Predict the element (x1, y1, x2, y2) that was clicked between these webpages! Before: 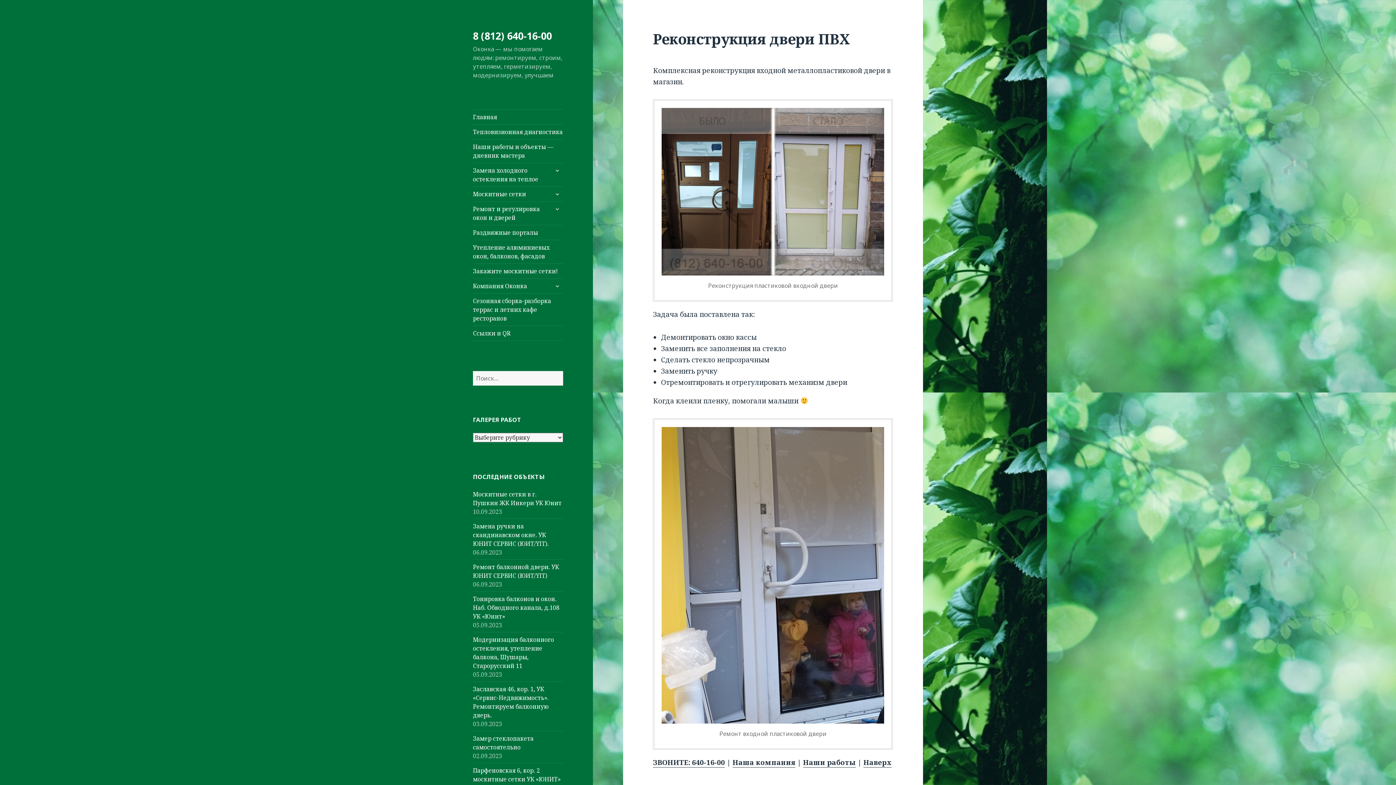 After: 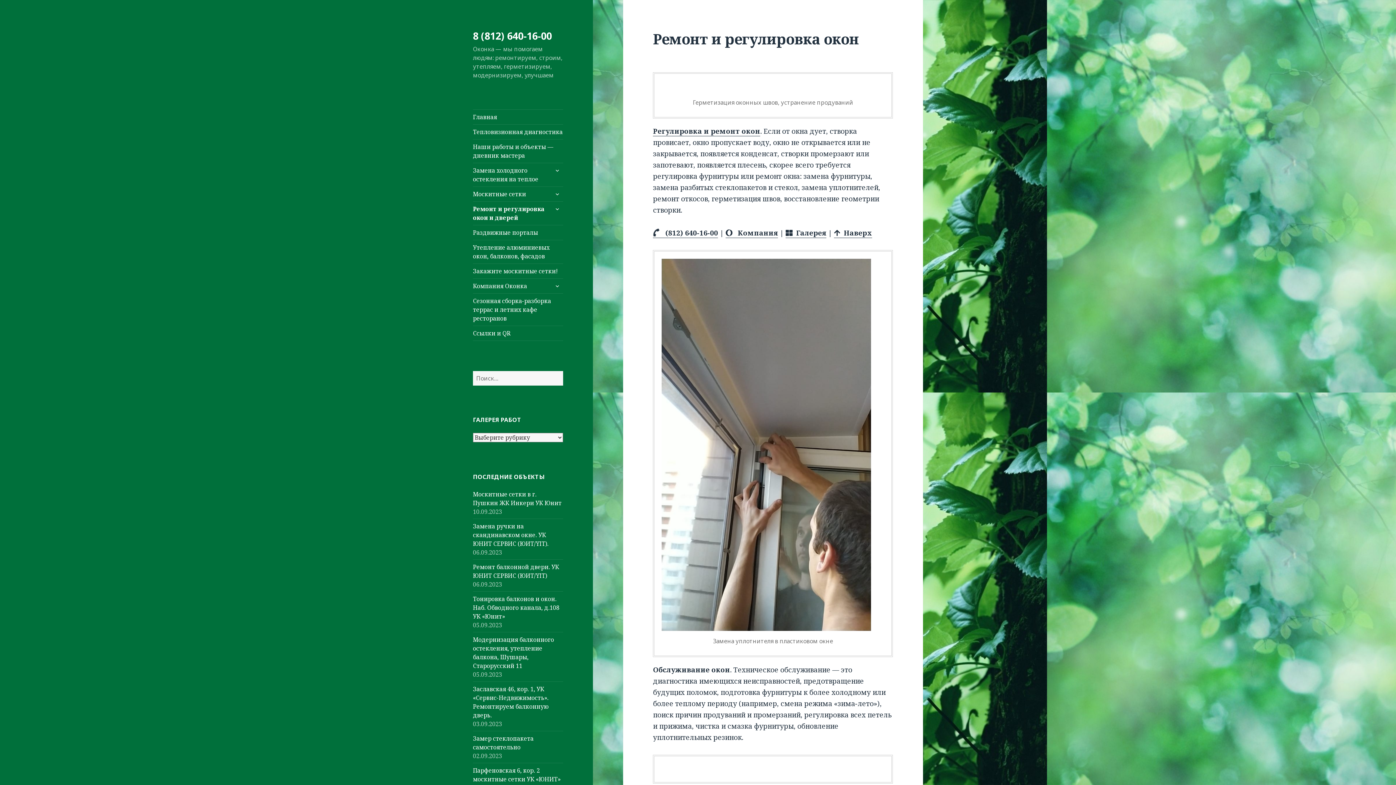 Action: bbox: (473, 201, 563, 225) label: Ремонт и регулировка окон и дверей